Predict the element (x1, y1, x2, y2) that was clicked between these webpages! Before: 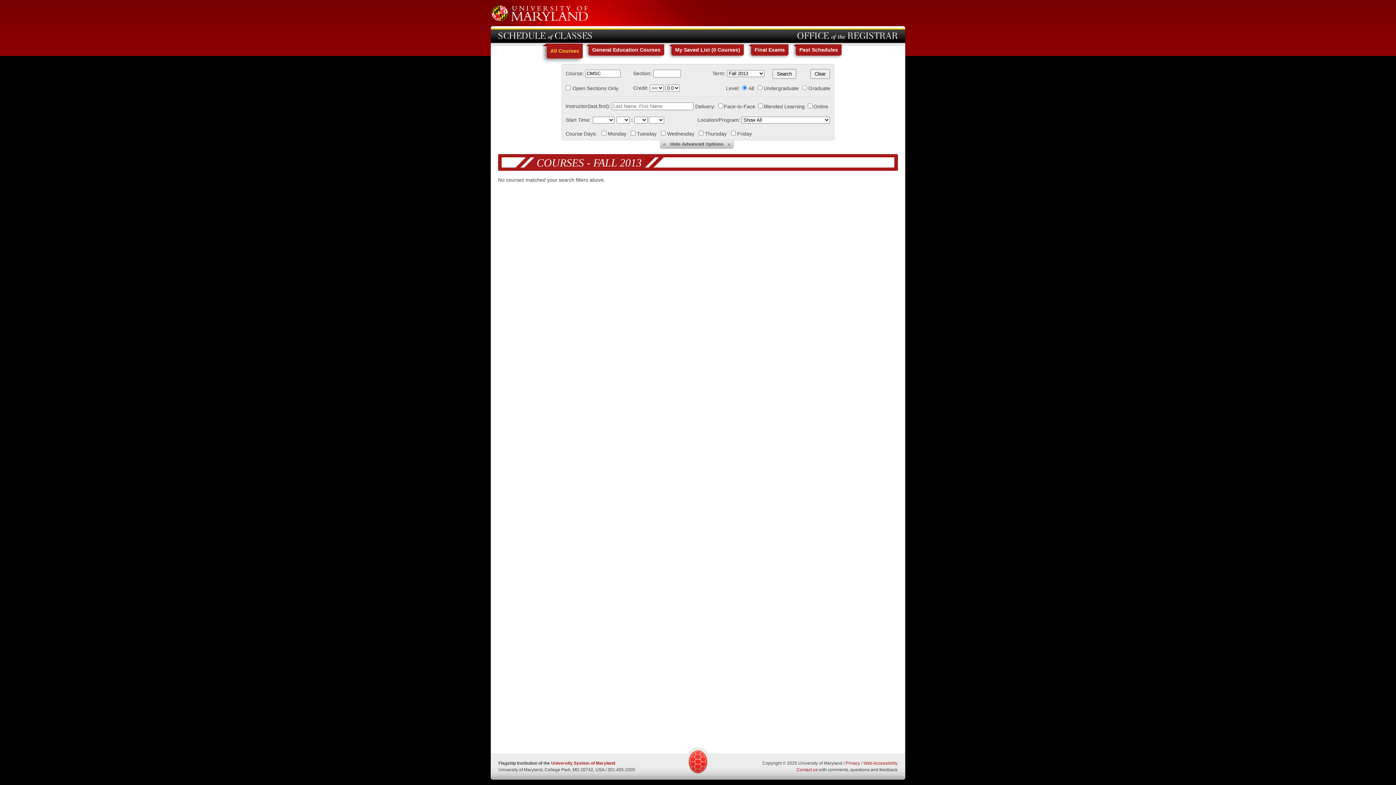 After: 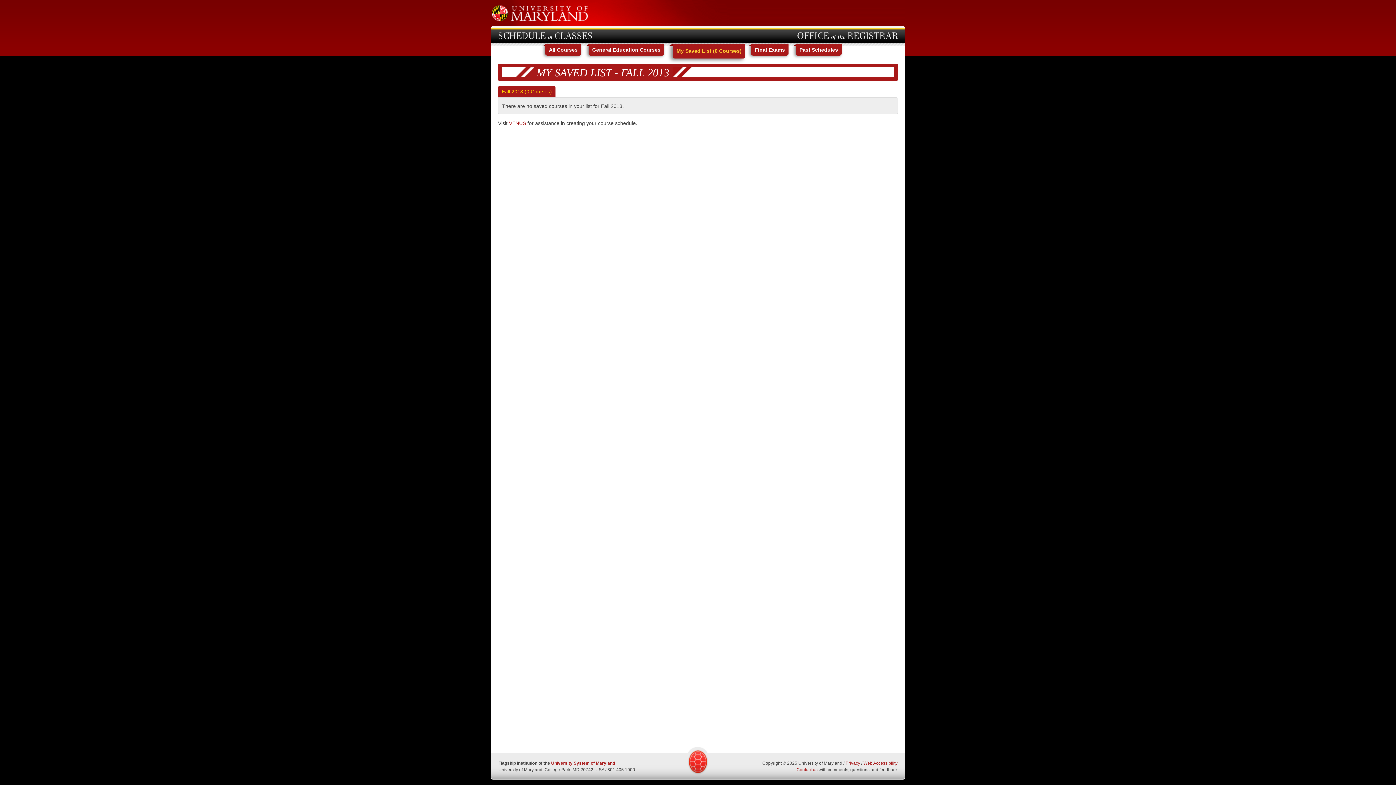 Action: label: My Saved List (0 Courses) bbox: (671, 44, 744, 55)